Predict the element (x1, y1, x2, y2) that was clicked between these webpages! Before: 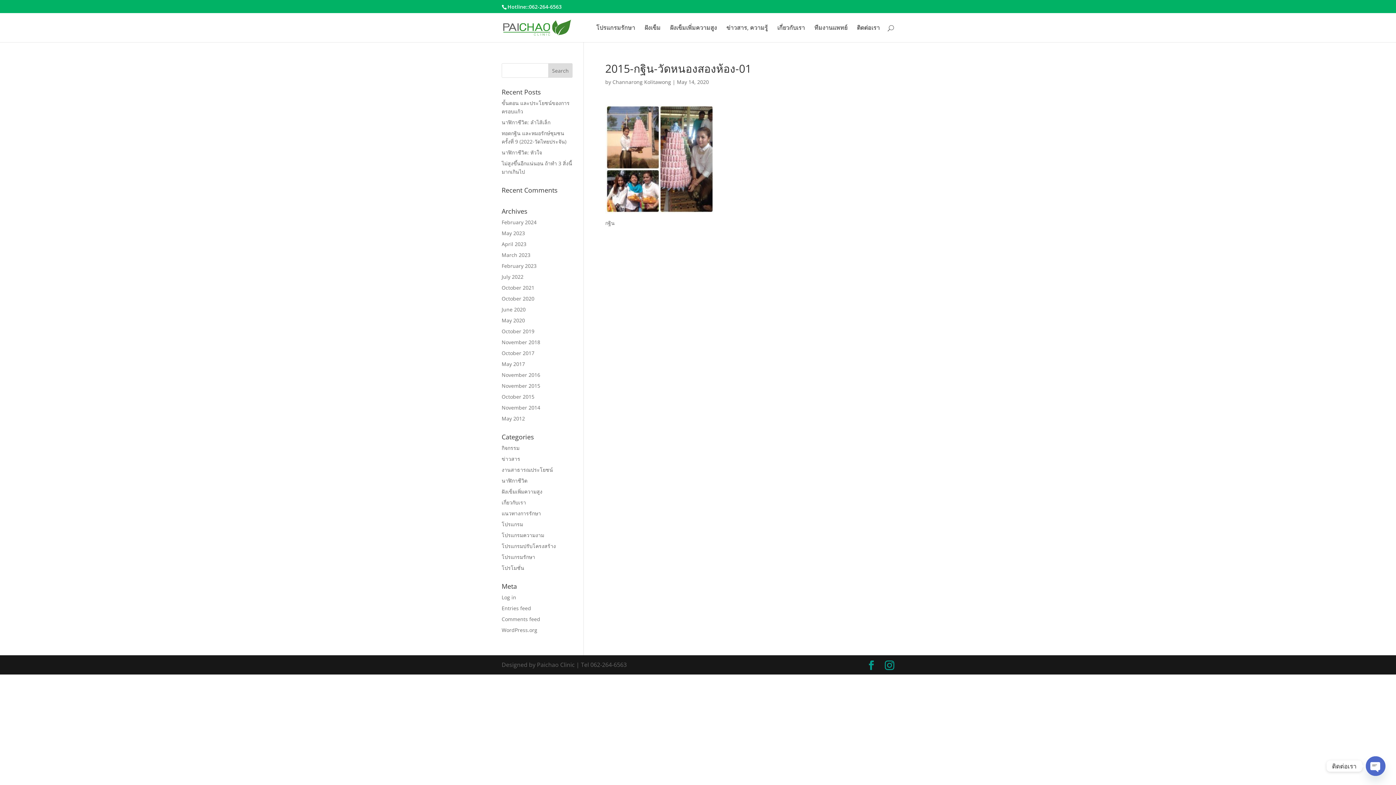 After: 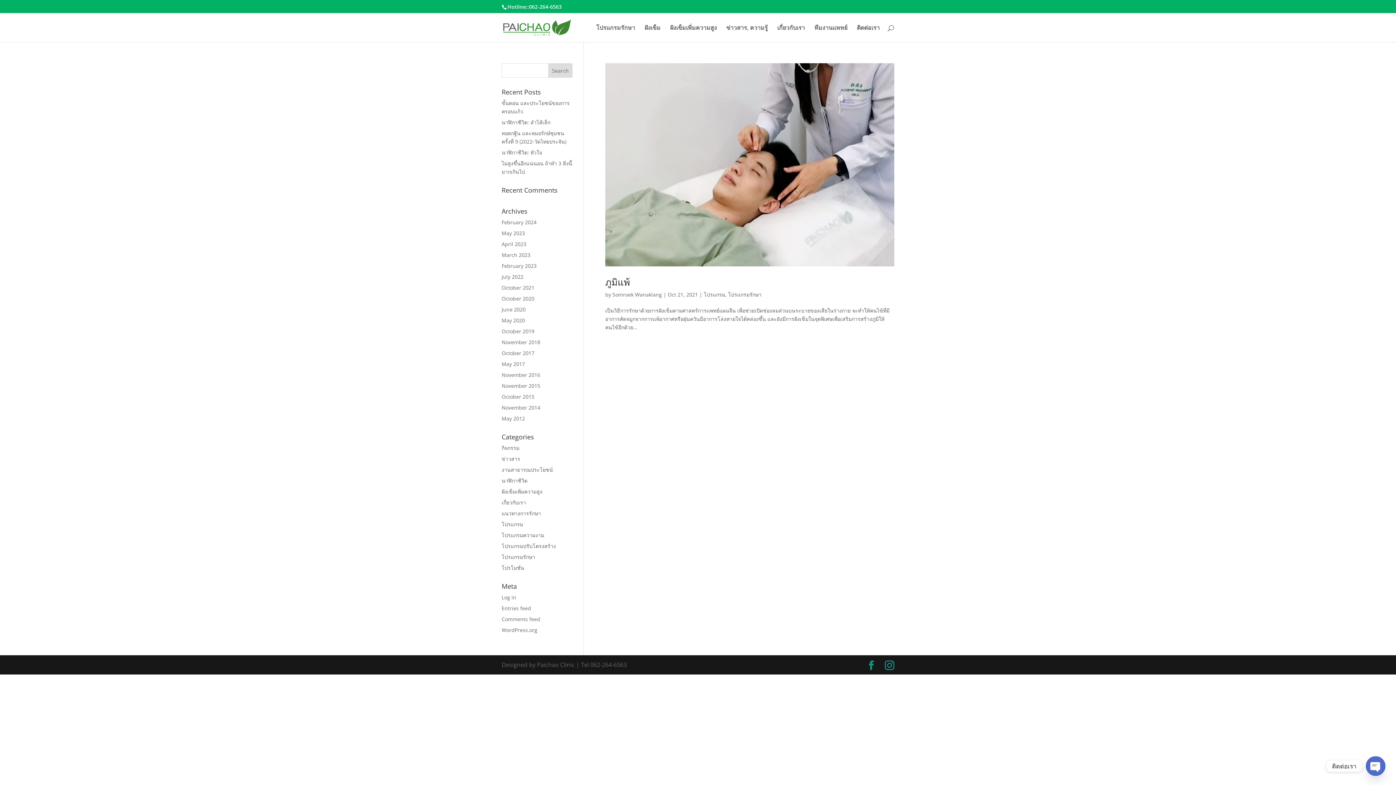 Action: bbox: (501, 284, 534, 291) label: October 2021